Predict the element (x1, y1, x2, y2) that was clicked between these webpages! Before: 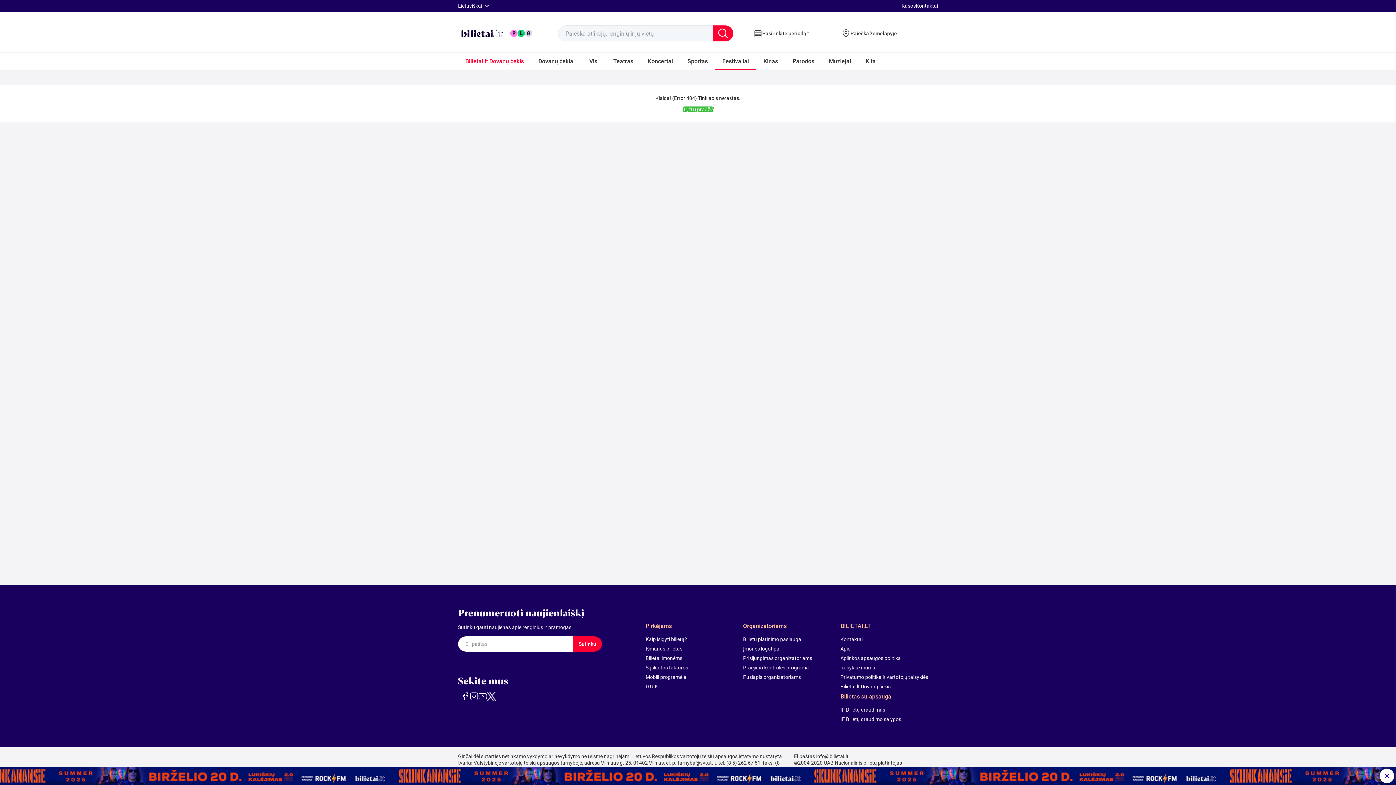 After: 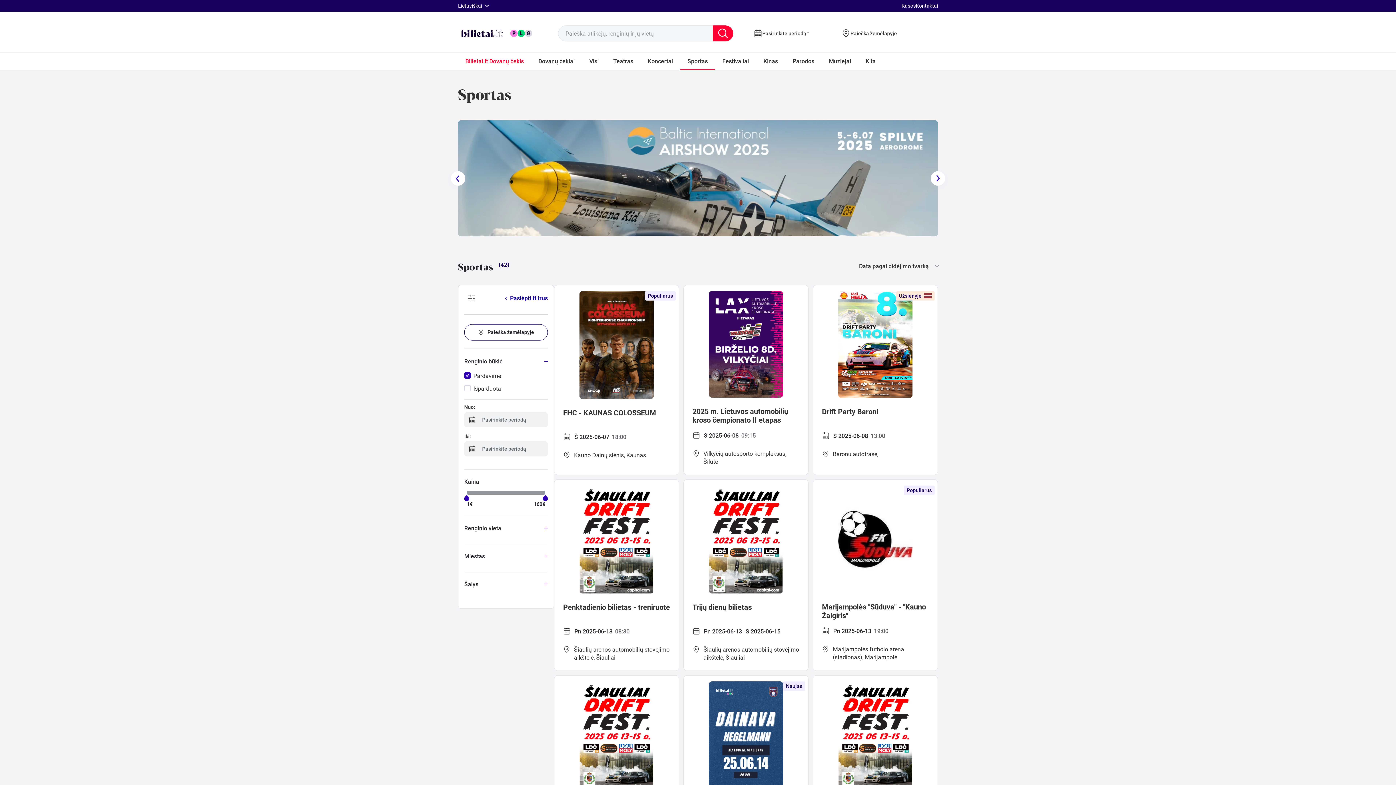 Action: label: Sportas bbox: (680, 52, 715, 70)